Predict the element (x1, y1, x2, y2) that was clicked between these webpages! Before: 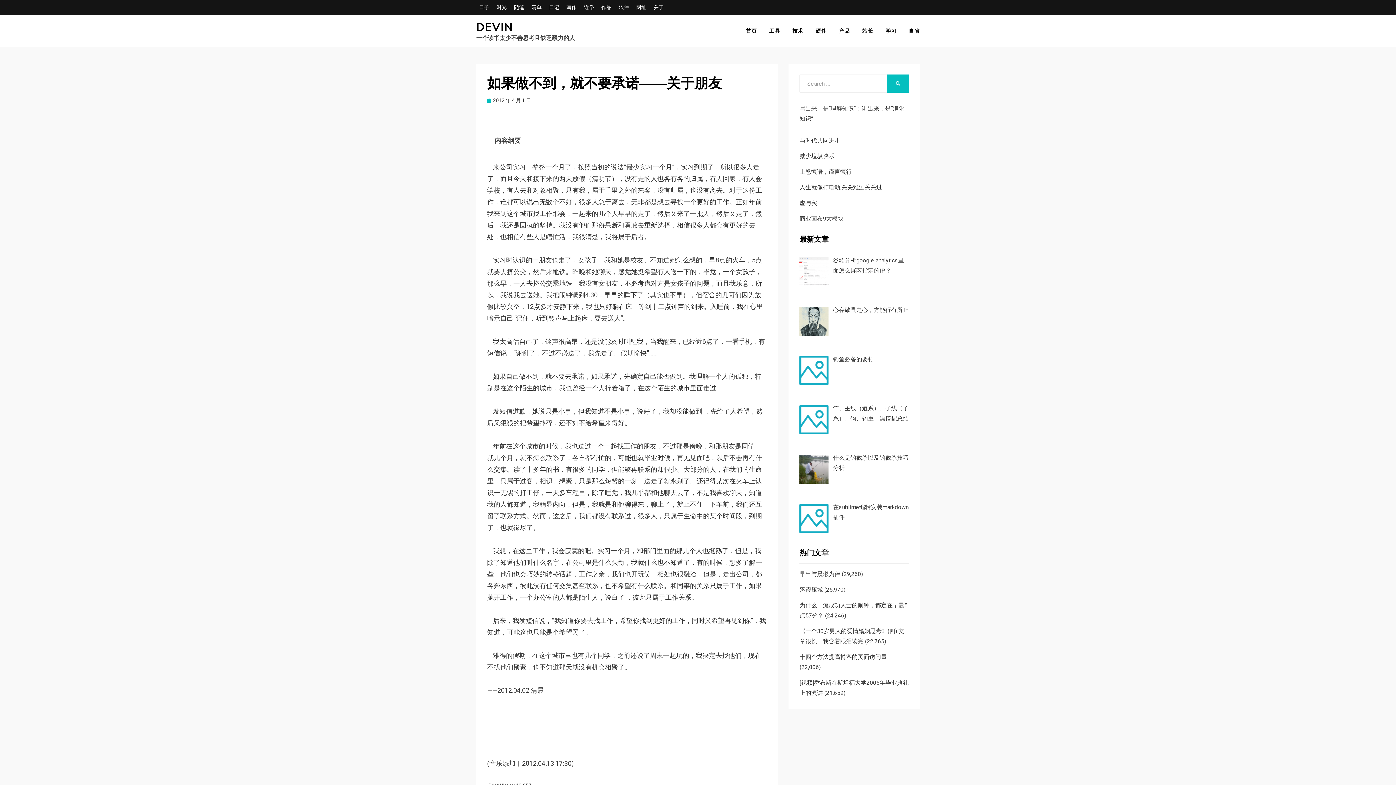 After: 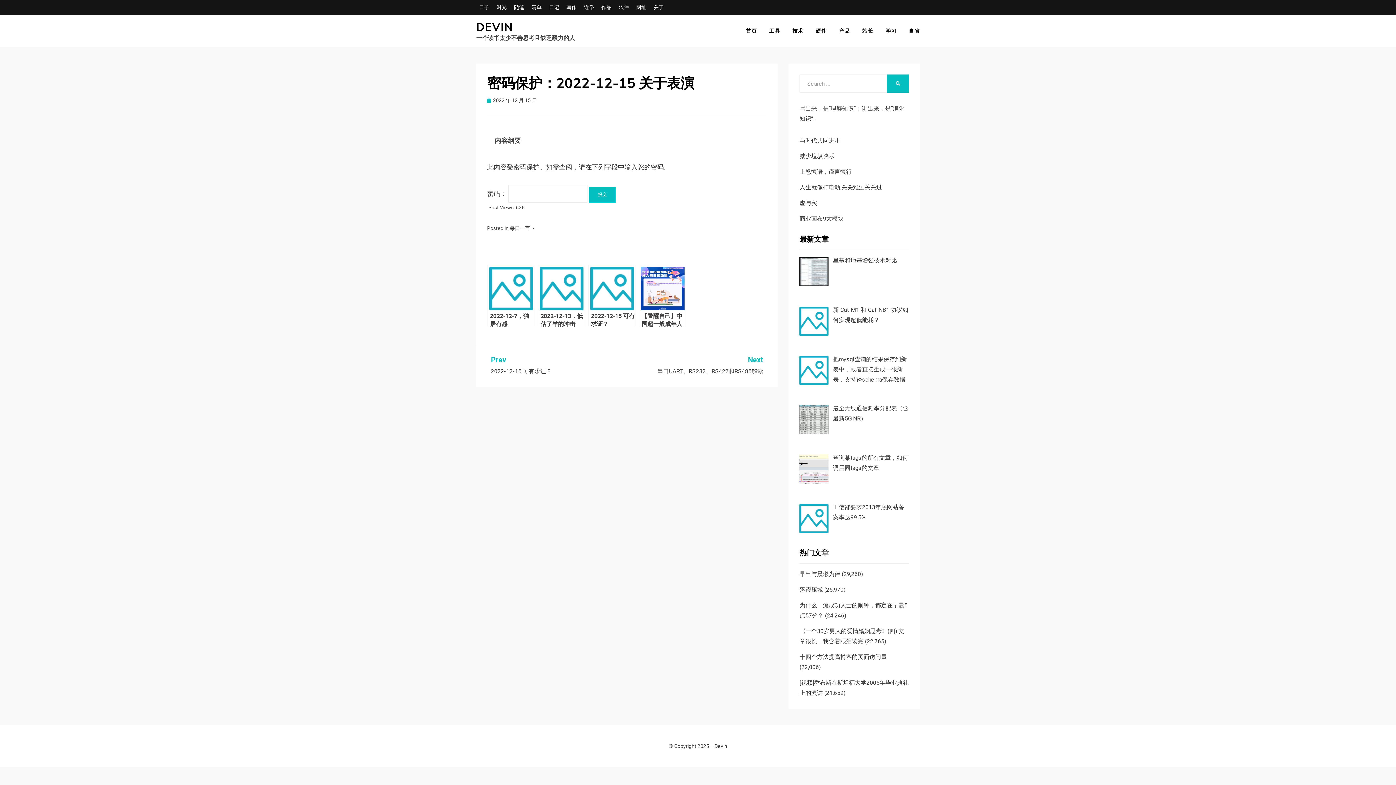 Action: bbox: (799, 199, 817, 206) label: 虚与实